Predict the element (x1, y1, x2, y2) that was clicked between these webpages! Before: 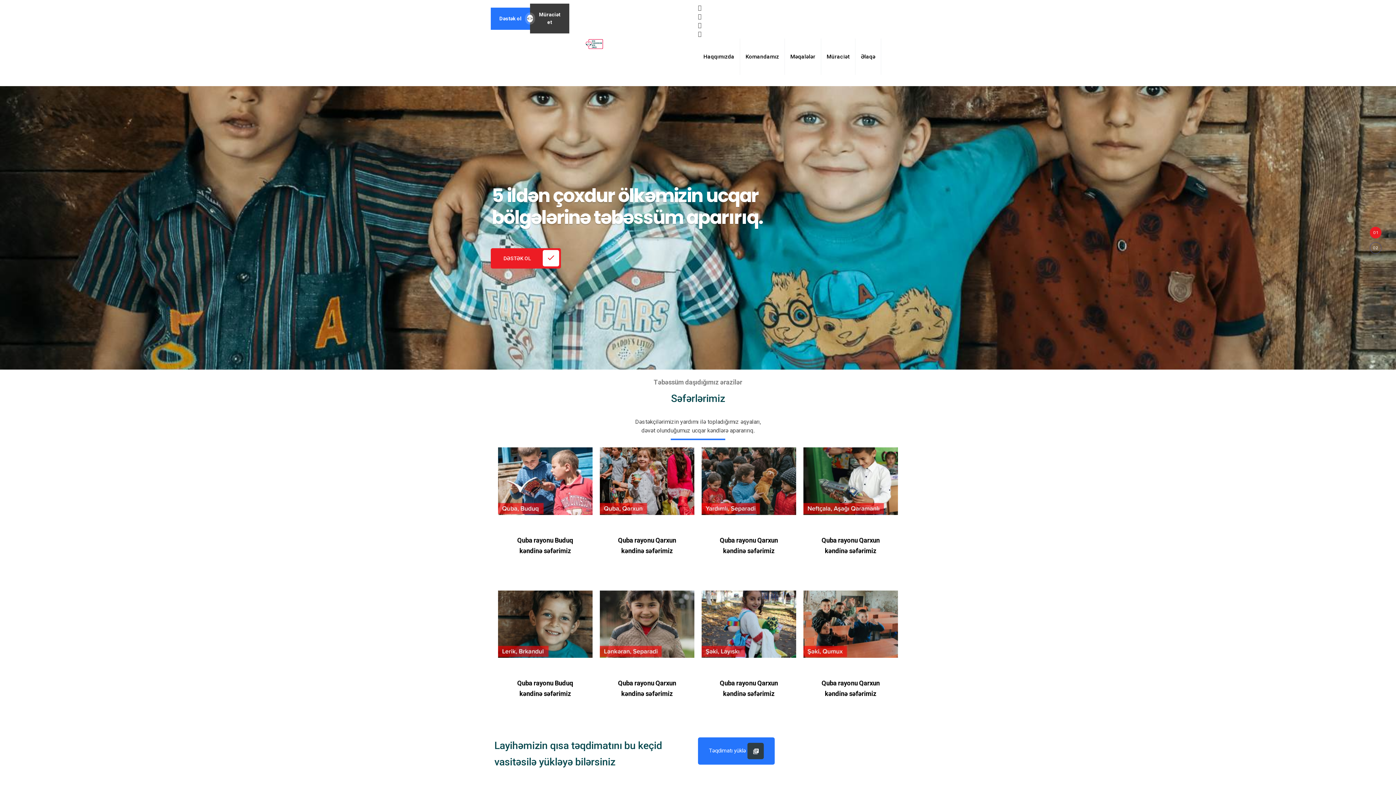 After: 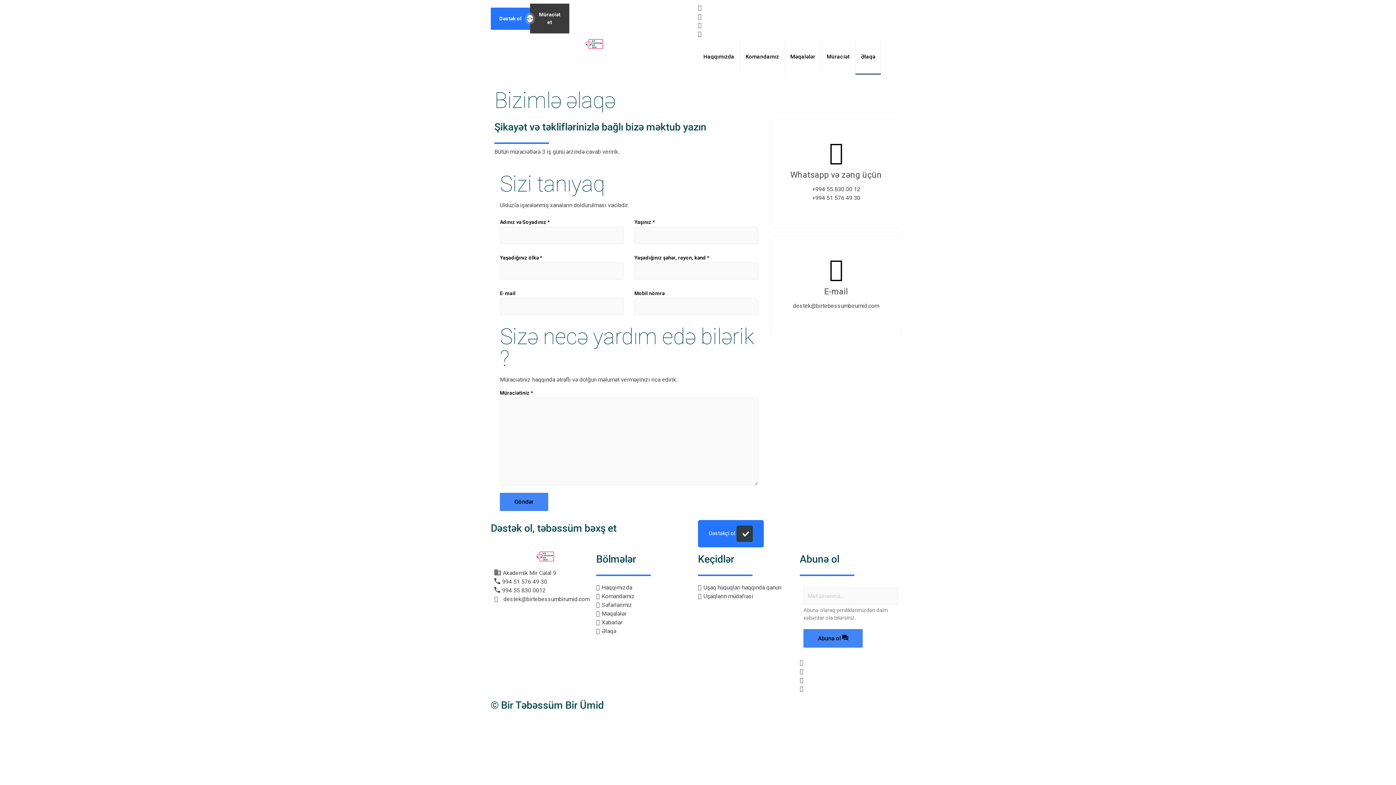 Action: bbox: (855, 38, 881, 74) label: Əlaqə